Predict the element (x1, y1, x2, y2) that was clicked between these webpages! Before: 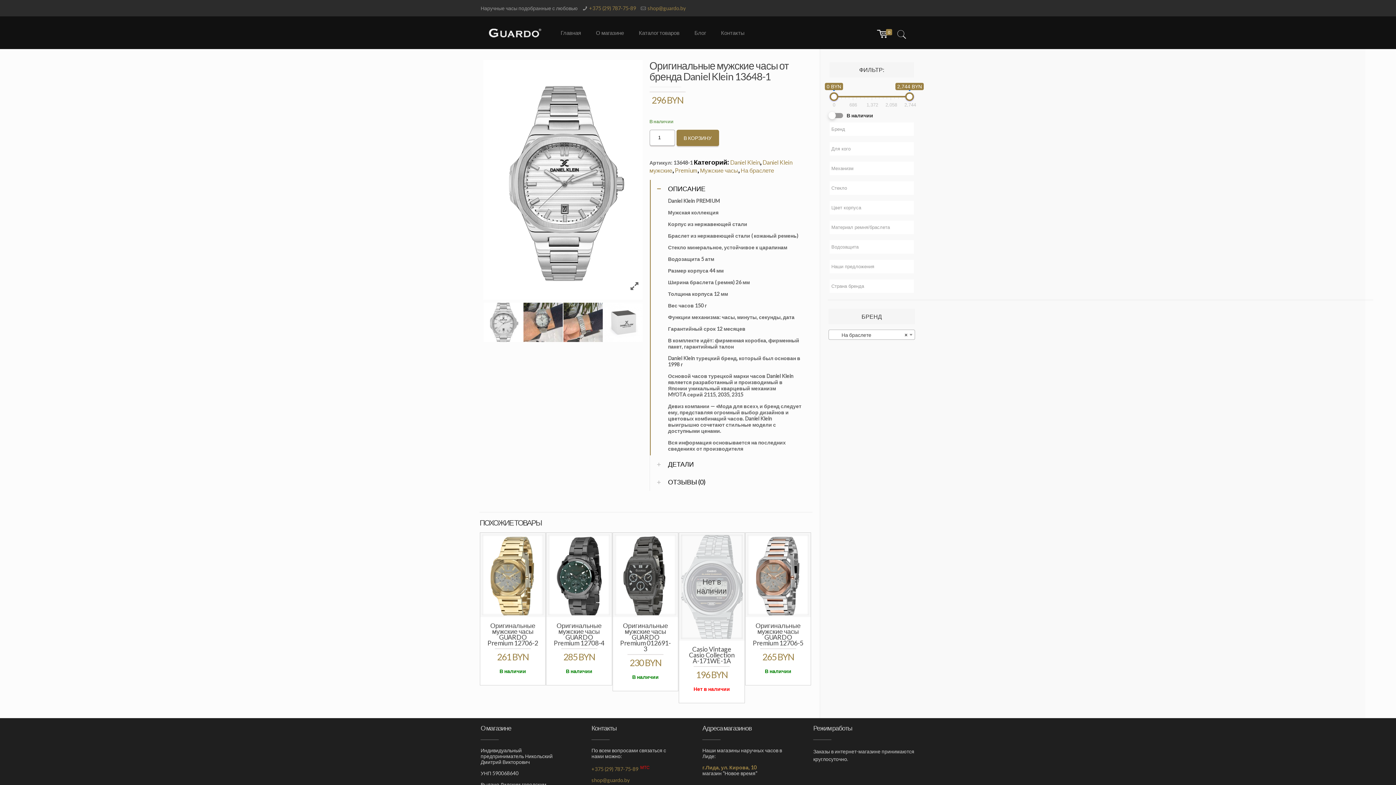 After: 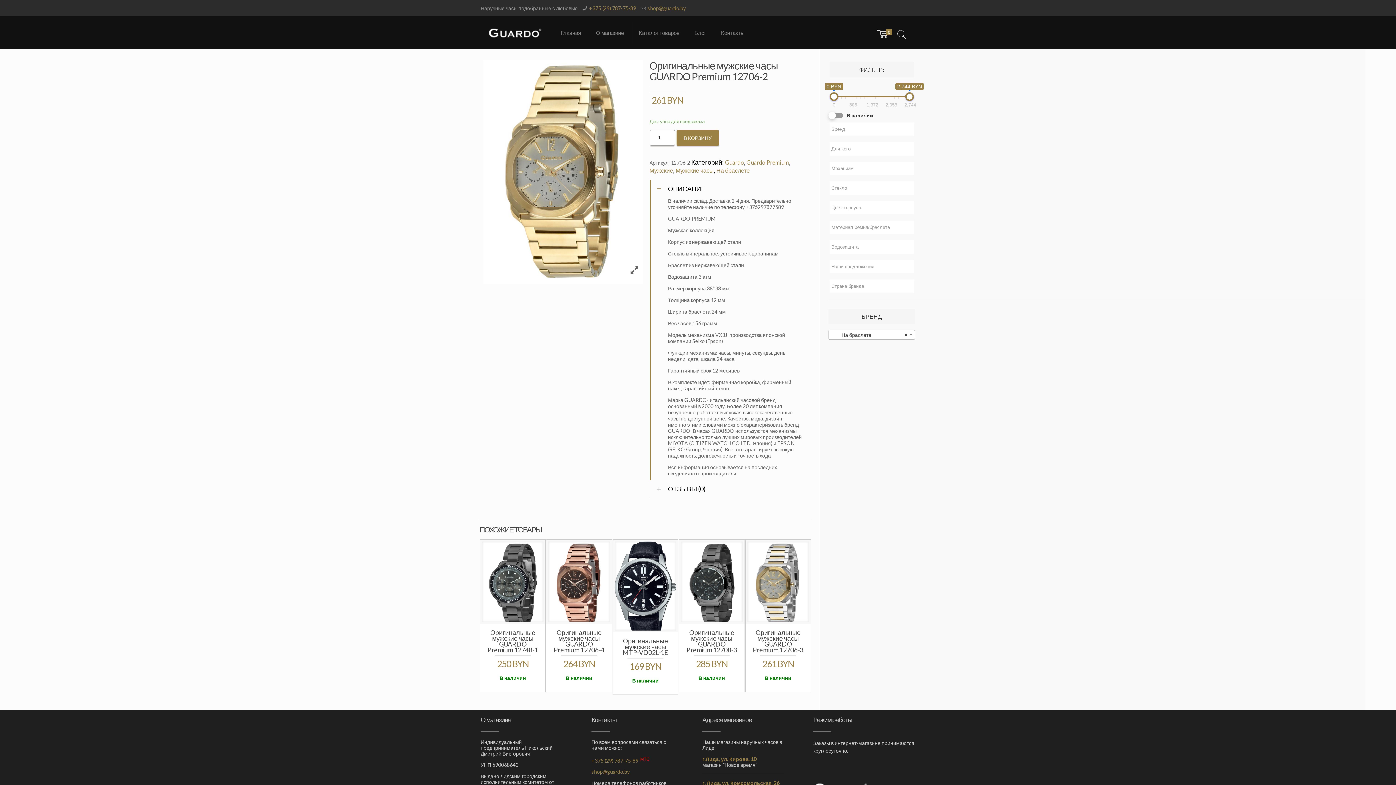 Action: bbox: (487, 621, 538, 647) label: Оригинальные мужские часы GUARDO Premium 12706-2